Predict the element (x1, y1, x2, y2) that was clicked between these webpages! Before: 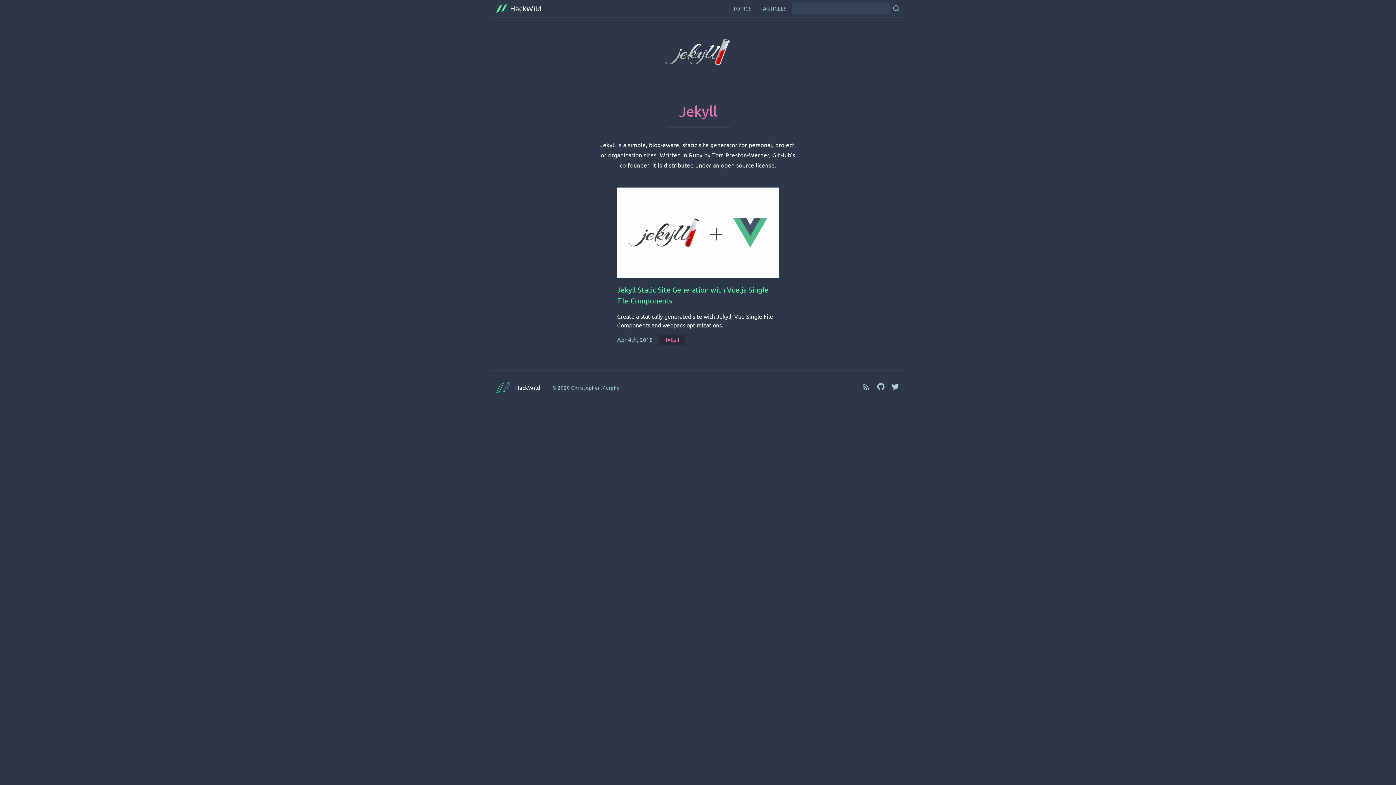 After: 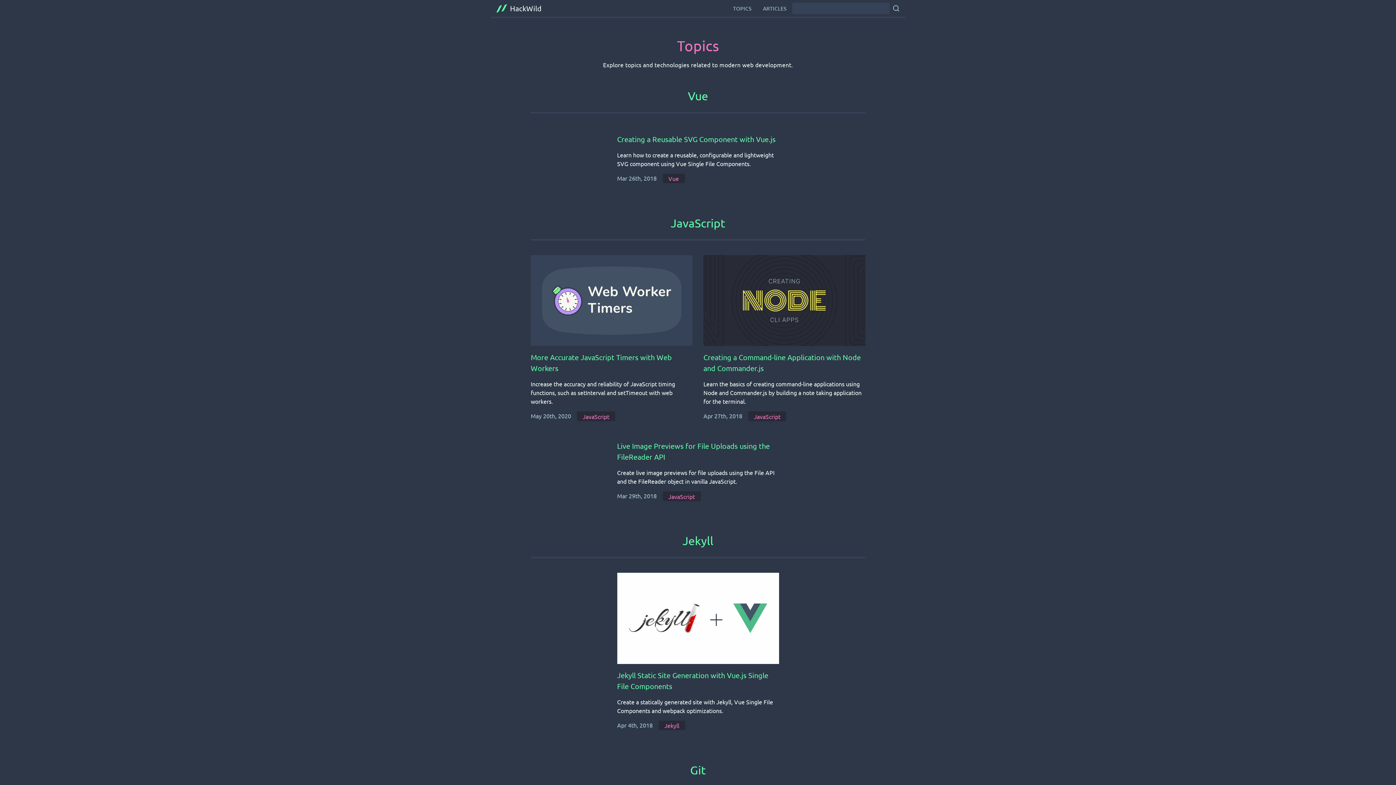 Action: bbox: (733, 4, 751, 11) label: View list of articles grouped by topics